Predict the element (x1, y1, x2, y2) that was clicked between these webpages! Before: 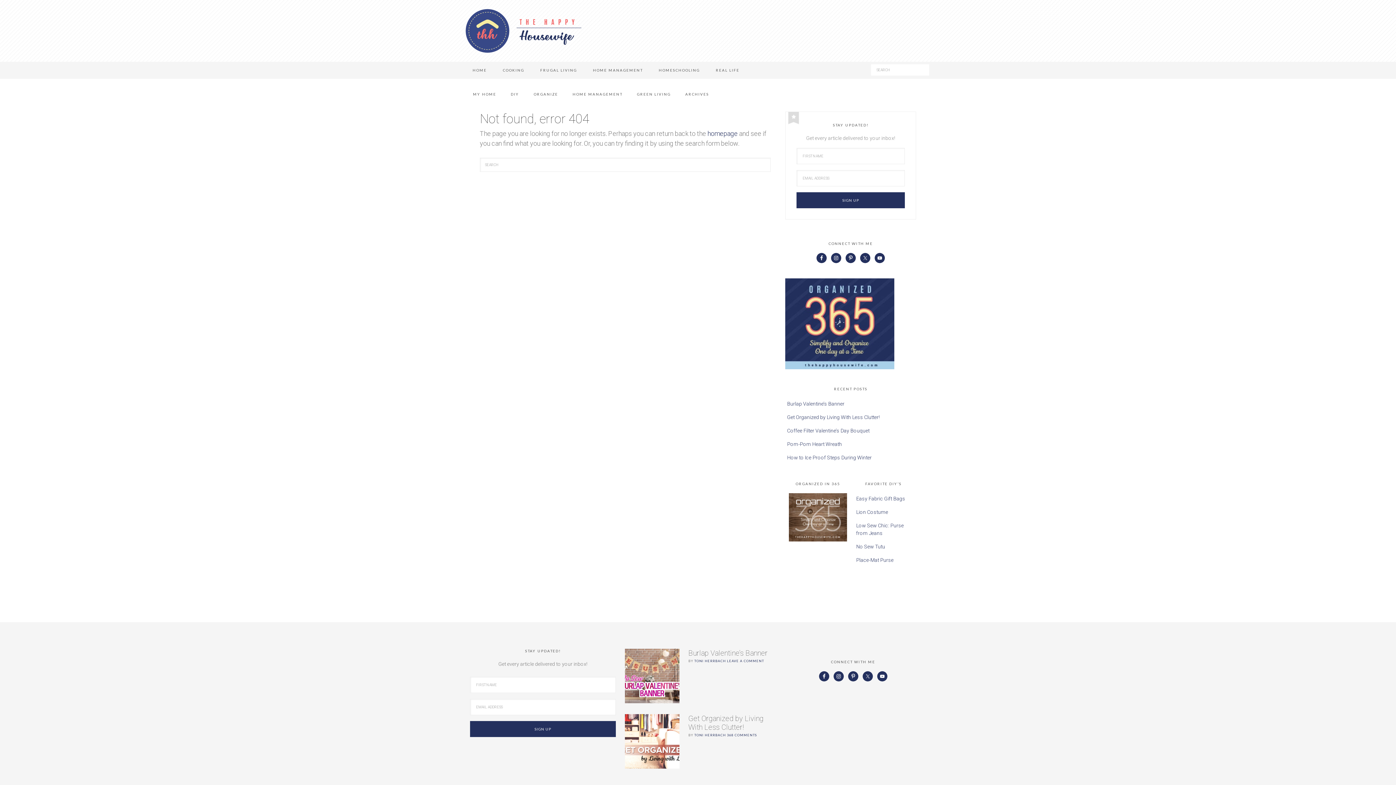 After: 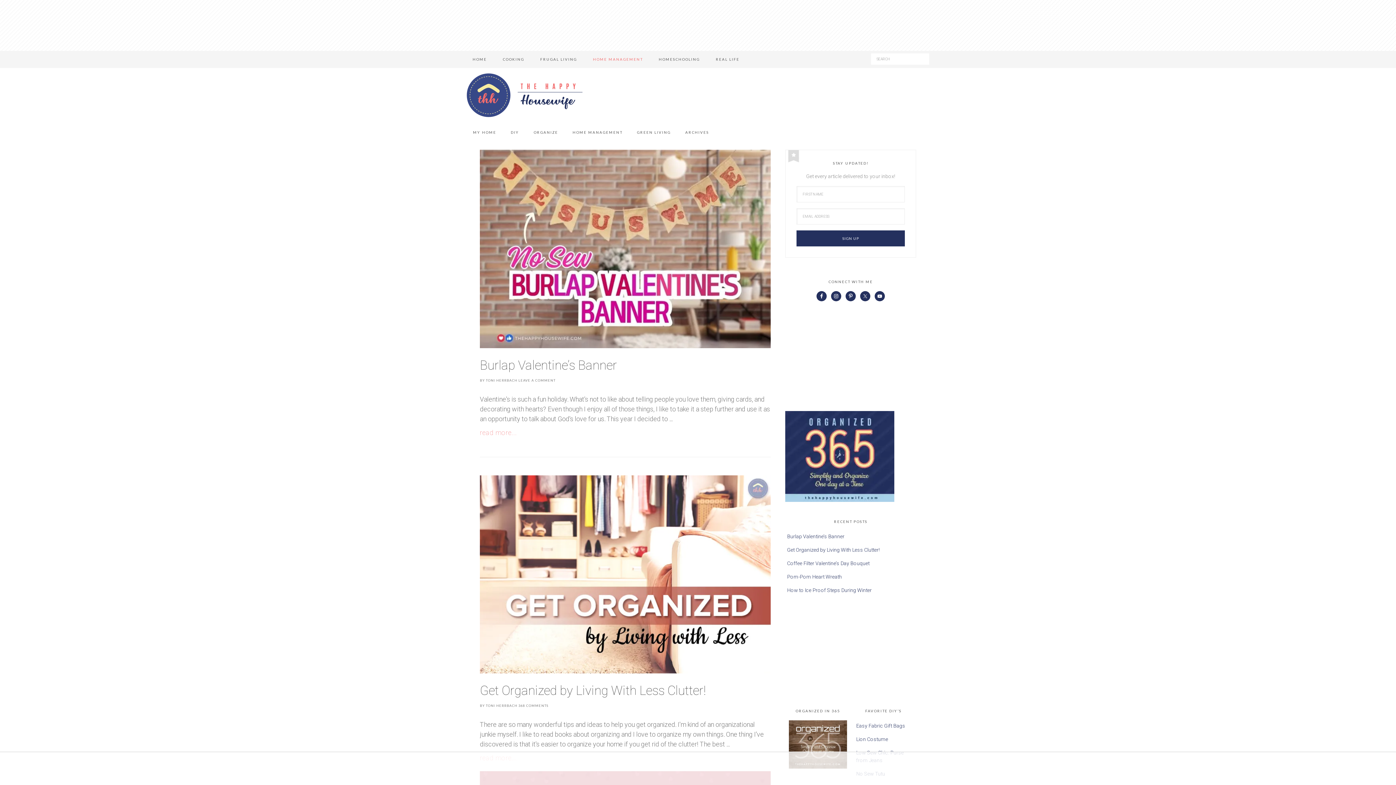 Action: bbox: (585, 61, 650, 78) label: HOME MANAGEMENT